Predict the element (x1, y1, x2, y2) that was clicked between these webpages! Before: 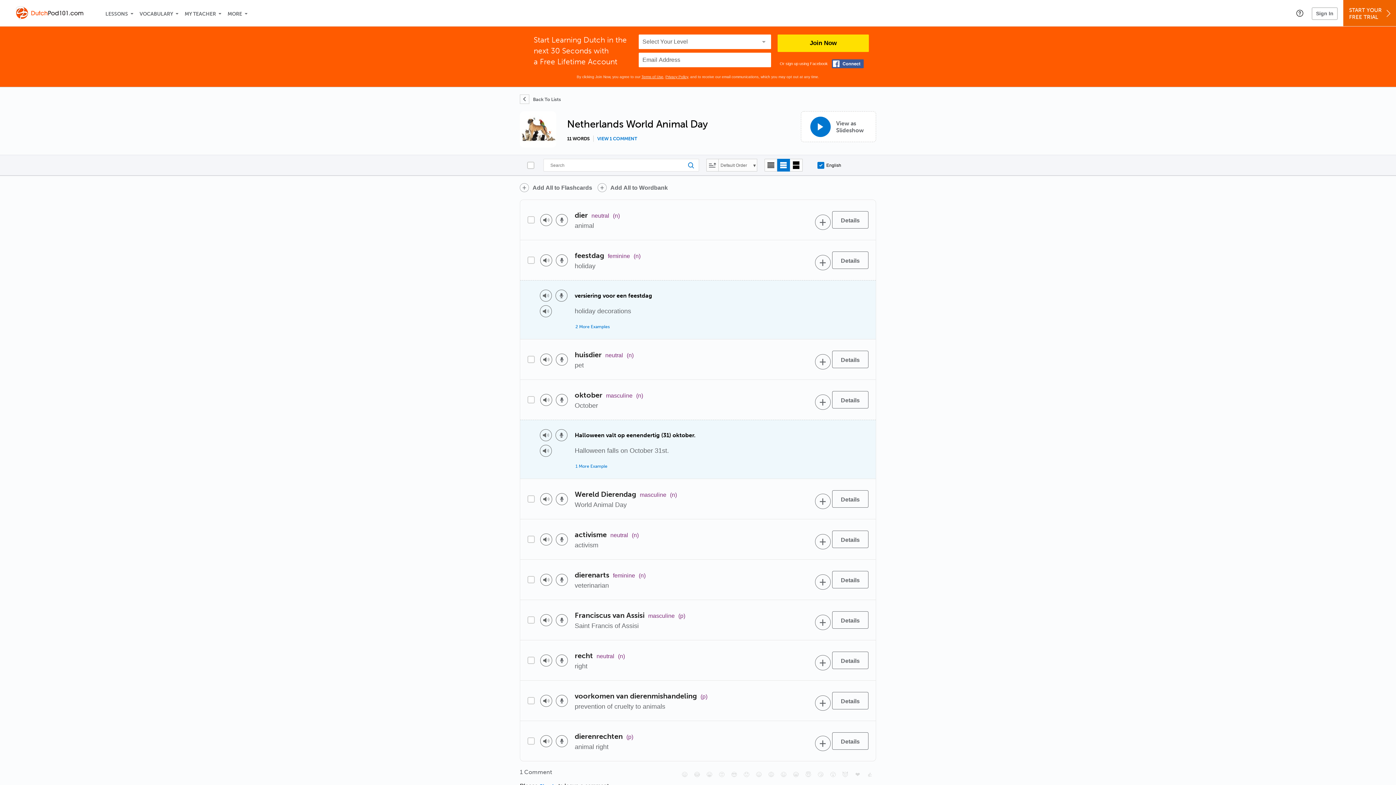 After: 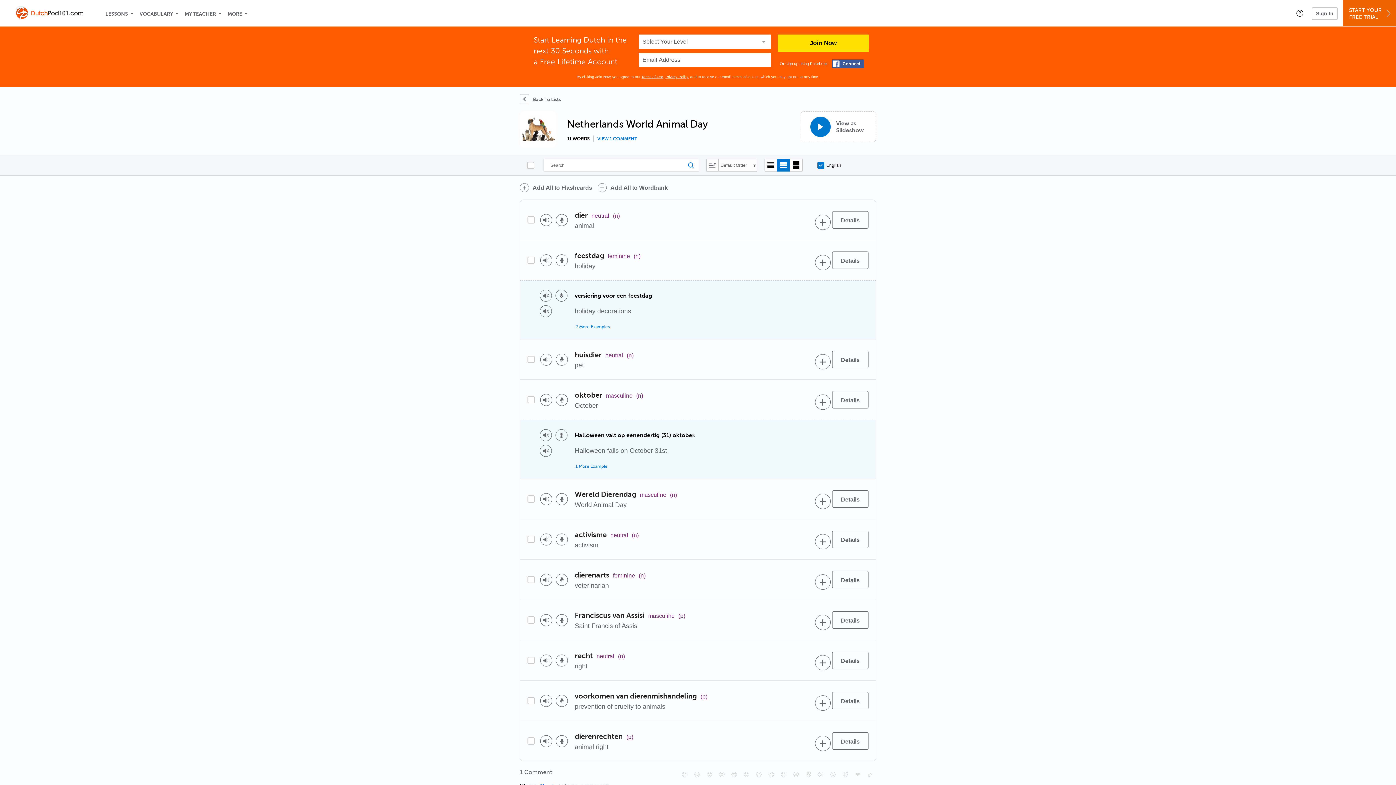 Action: label: Play audio bbox: (540, 533, 552, 545)